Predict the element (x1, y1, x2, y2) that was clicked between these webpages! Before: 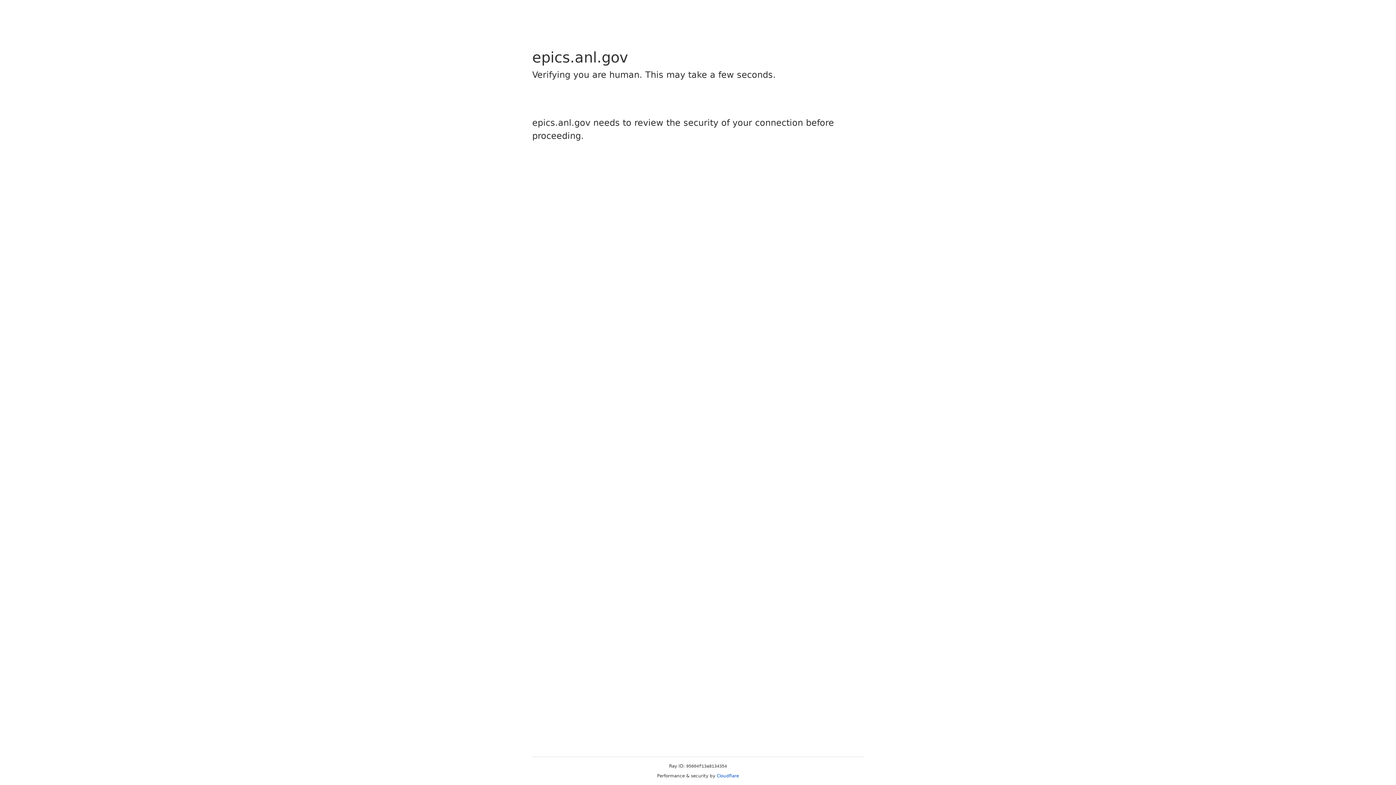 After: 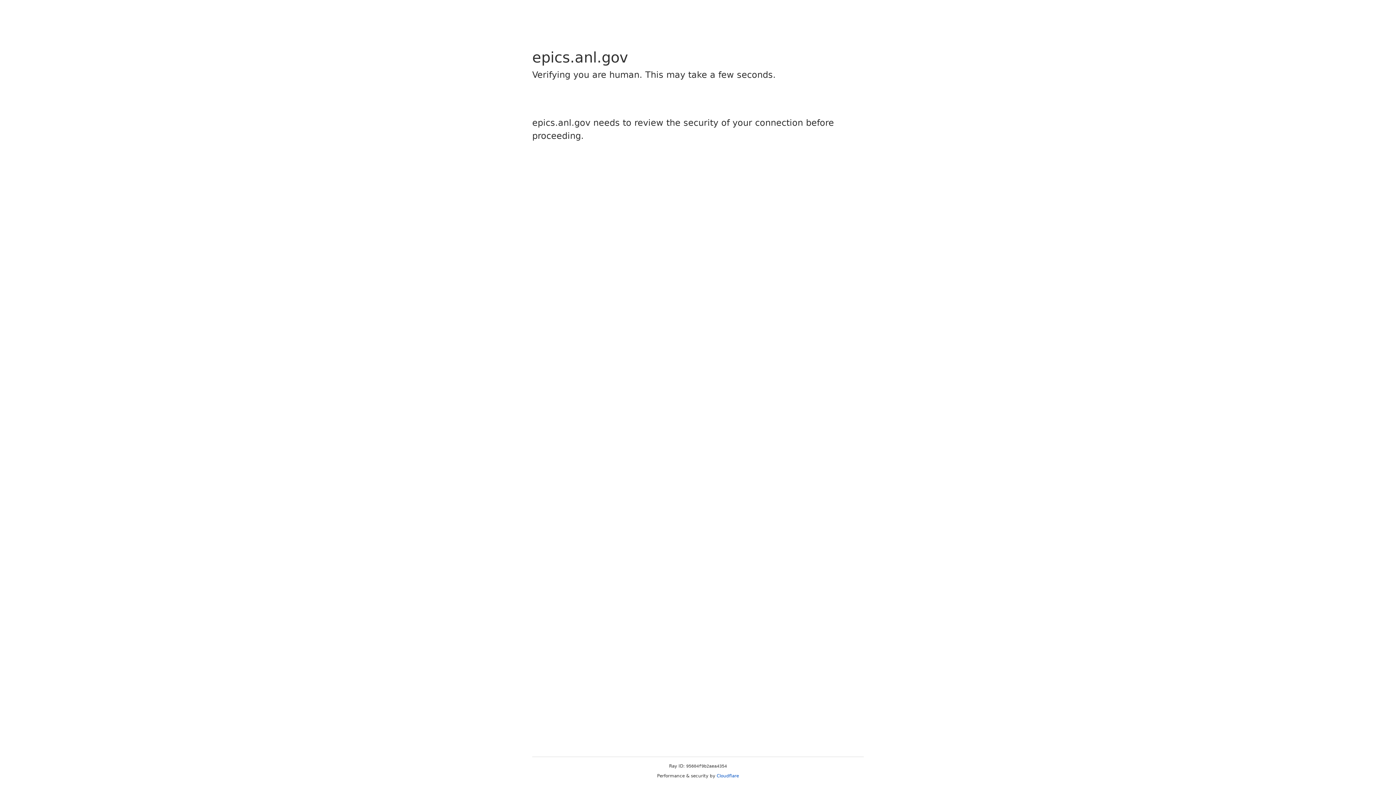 Action: label: Cloudflare bbox: (716, 773, 739, 778)